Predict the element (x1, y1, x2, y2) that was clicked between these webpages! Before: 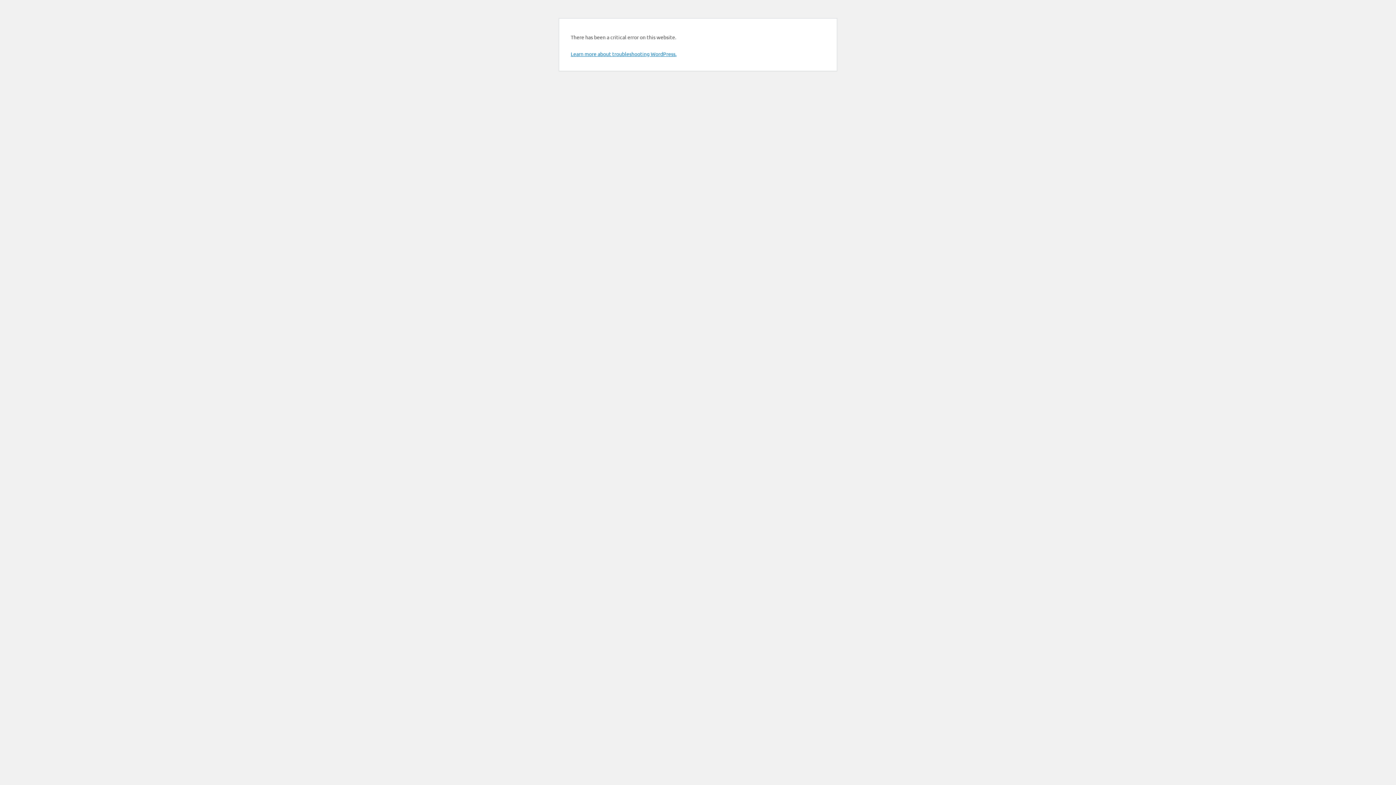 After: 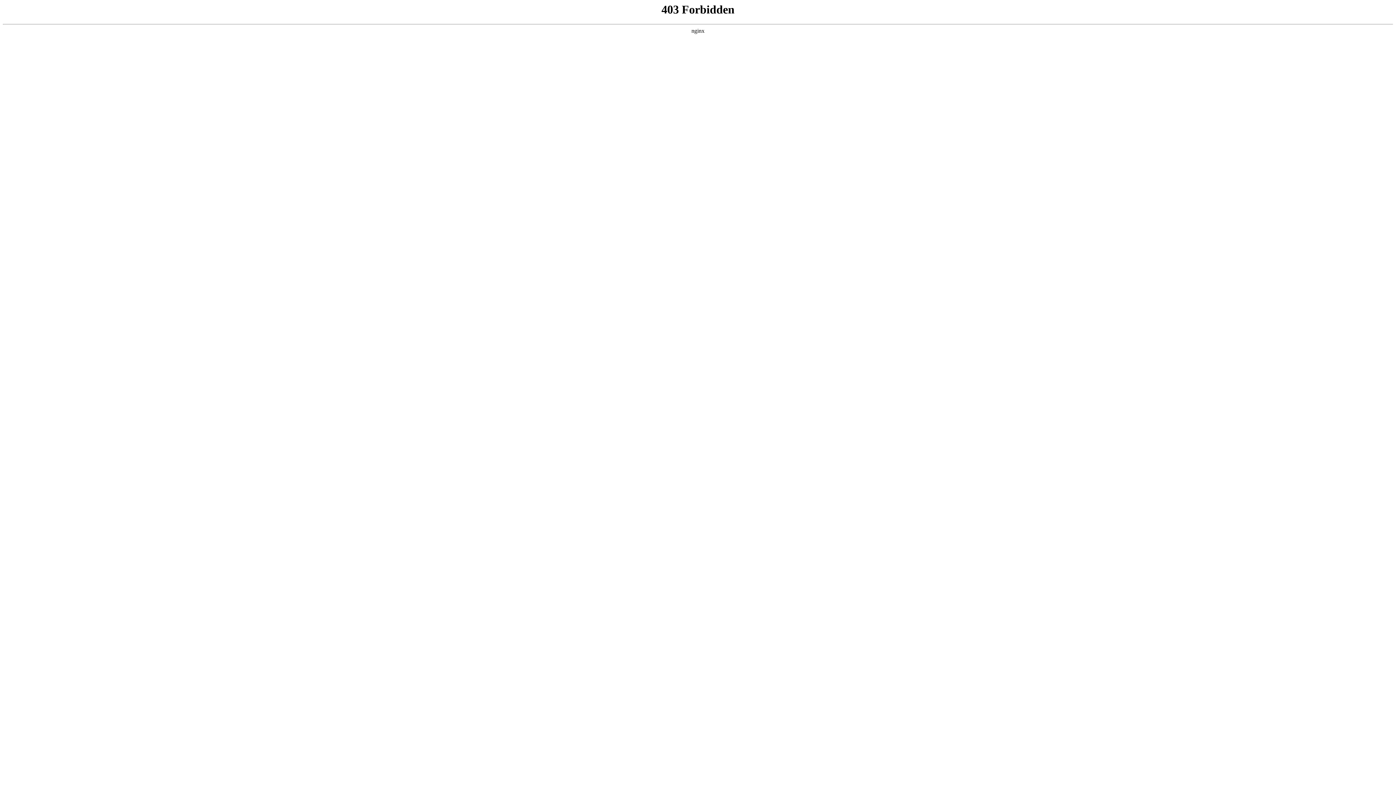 Action: bbox: (570, 50, 676, 57) label: Learn more about troubleshooting WordPress.